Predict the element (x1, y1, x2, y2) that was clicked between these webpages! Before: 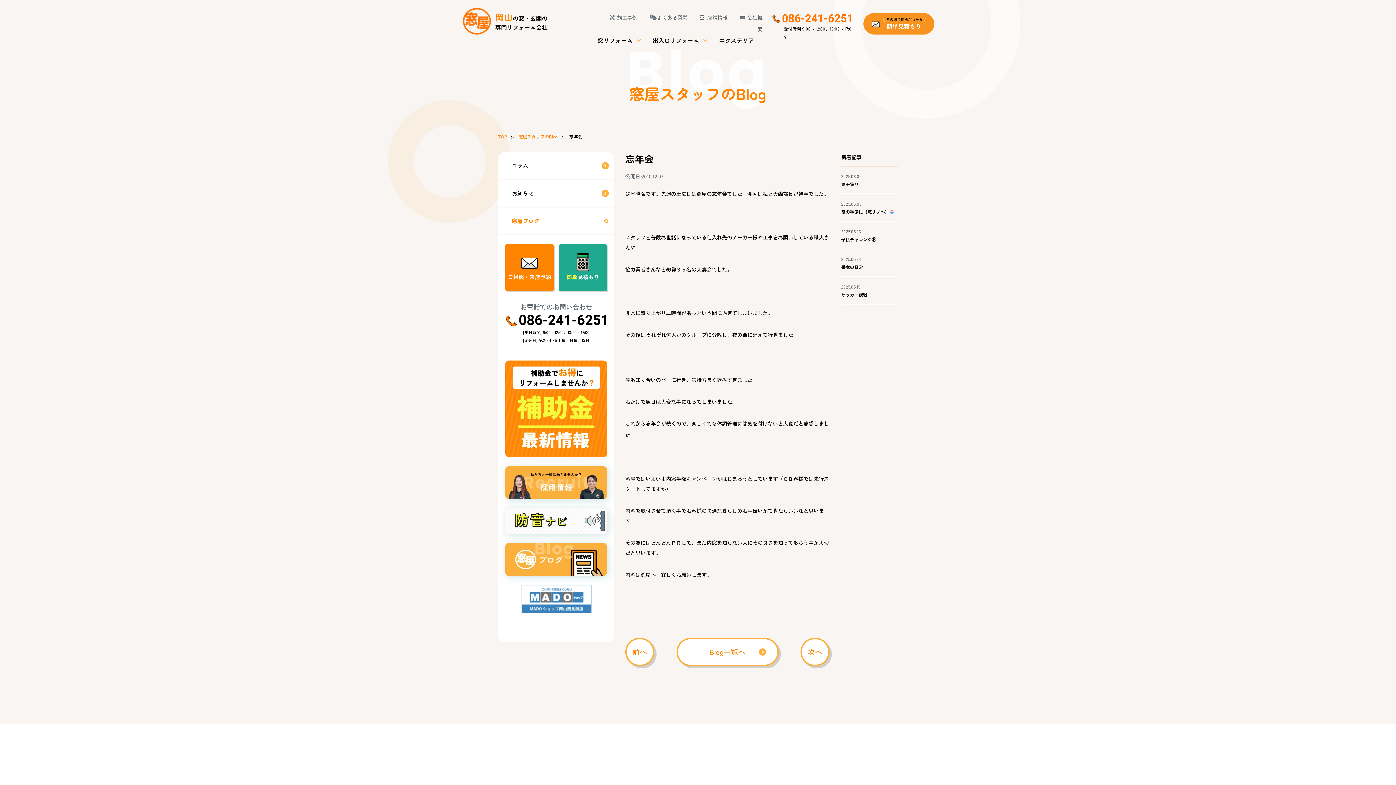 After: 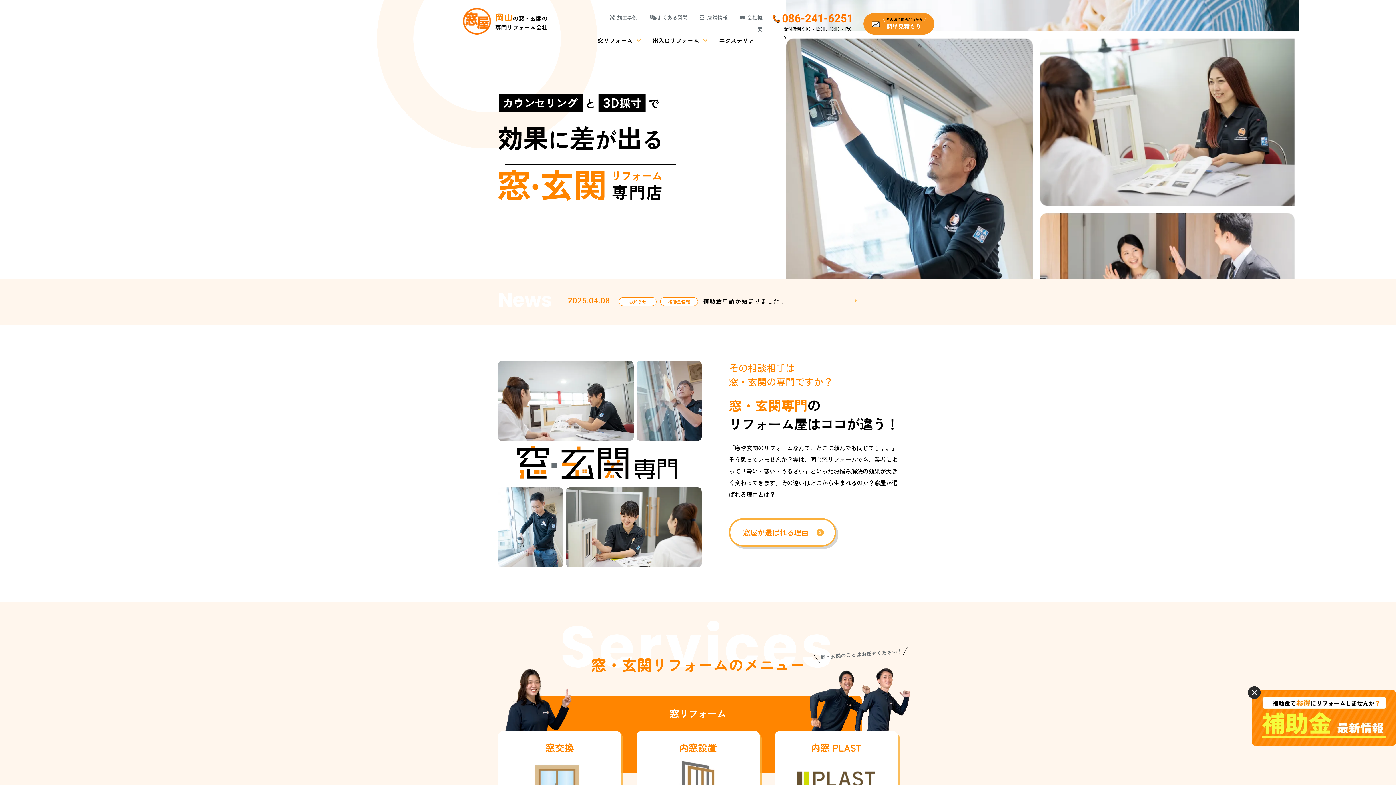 Action: bbox: (461, 25, 547, 42)